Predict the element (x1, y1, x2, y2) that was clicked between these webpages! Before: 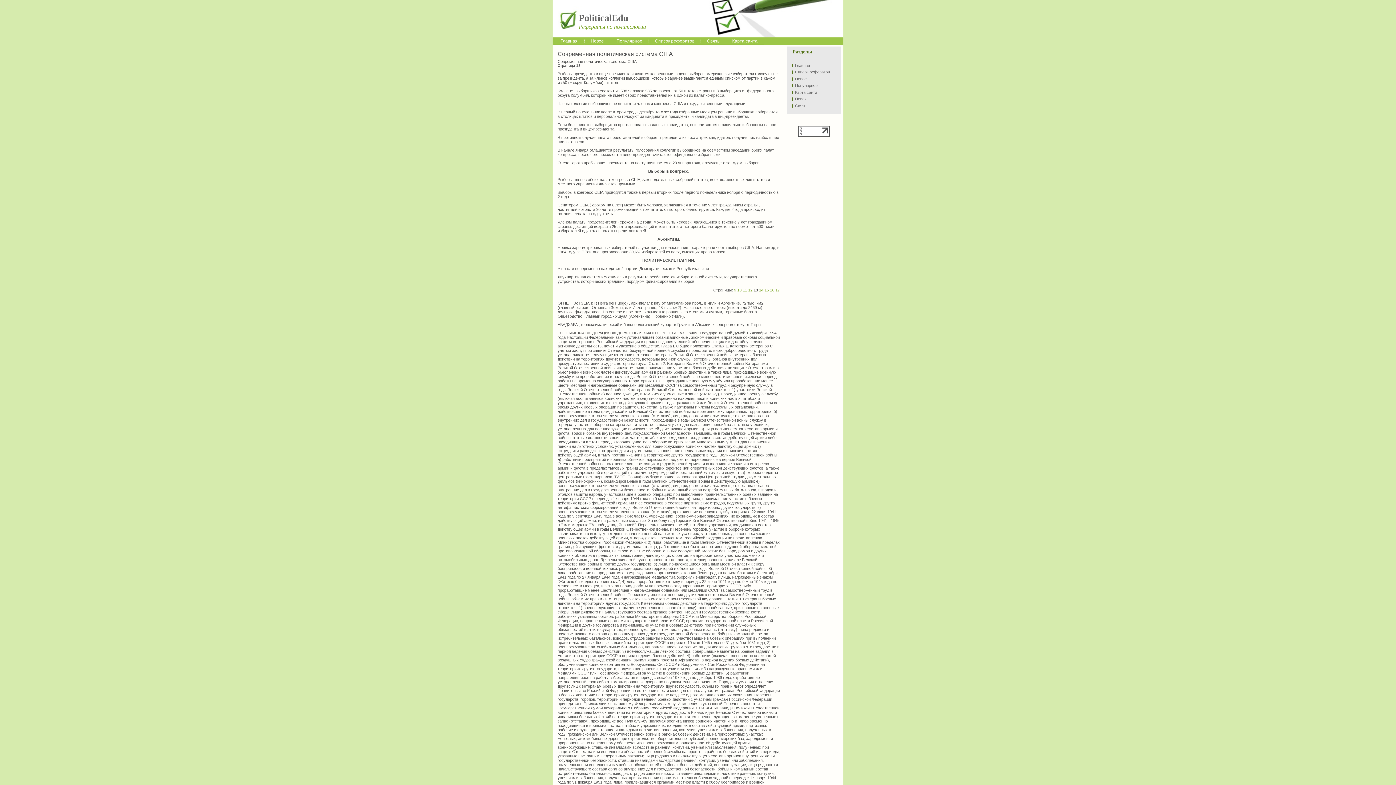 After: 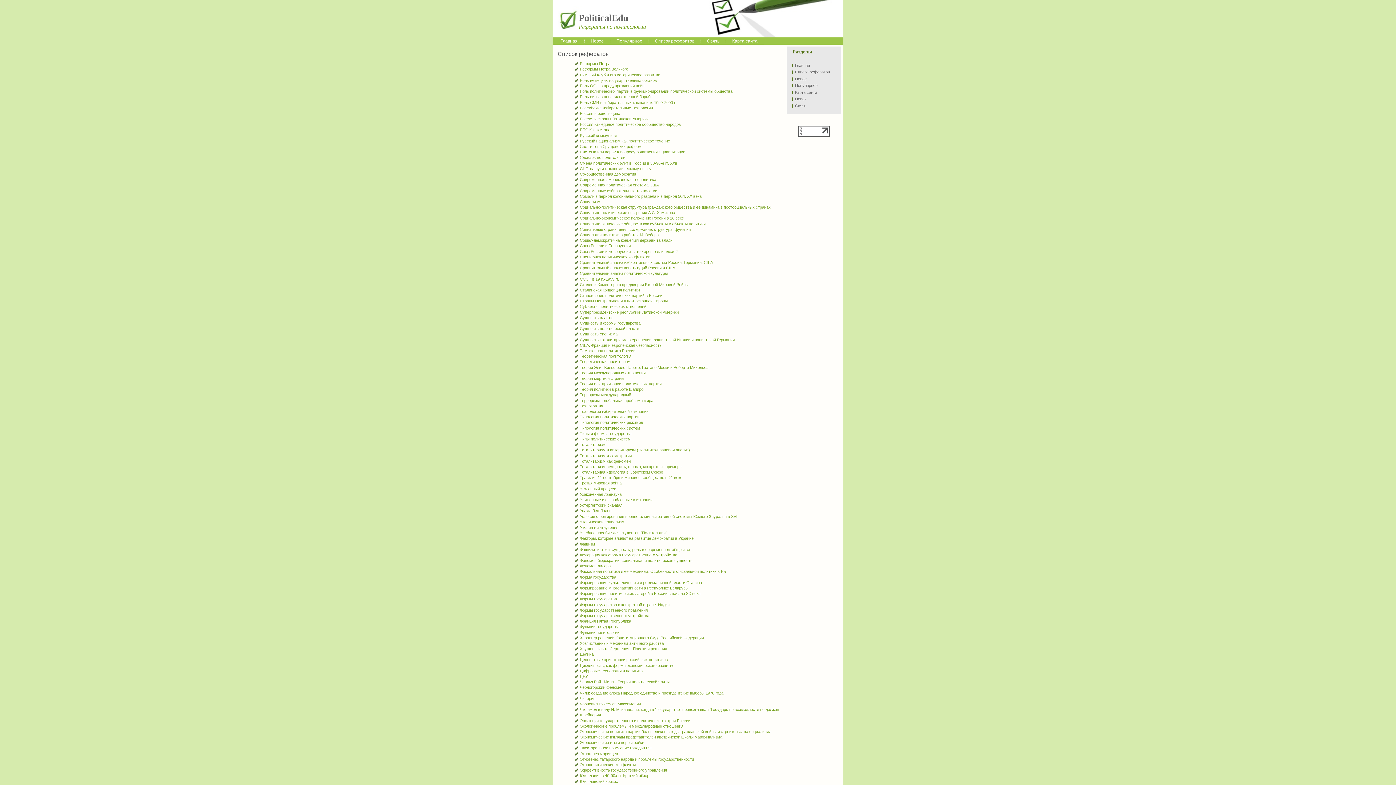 Action: bbox: (649, 37, 700, 44) label: Список рефератов